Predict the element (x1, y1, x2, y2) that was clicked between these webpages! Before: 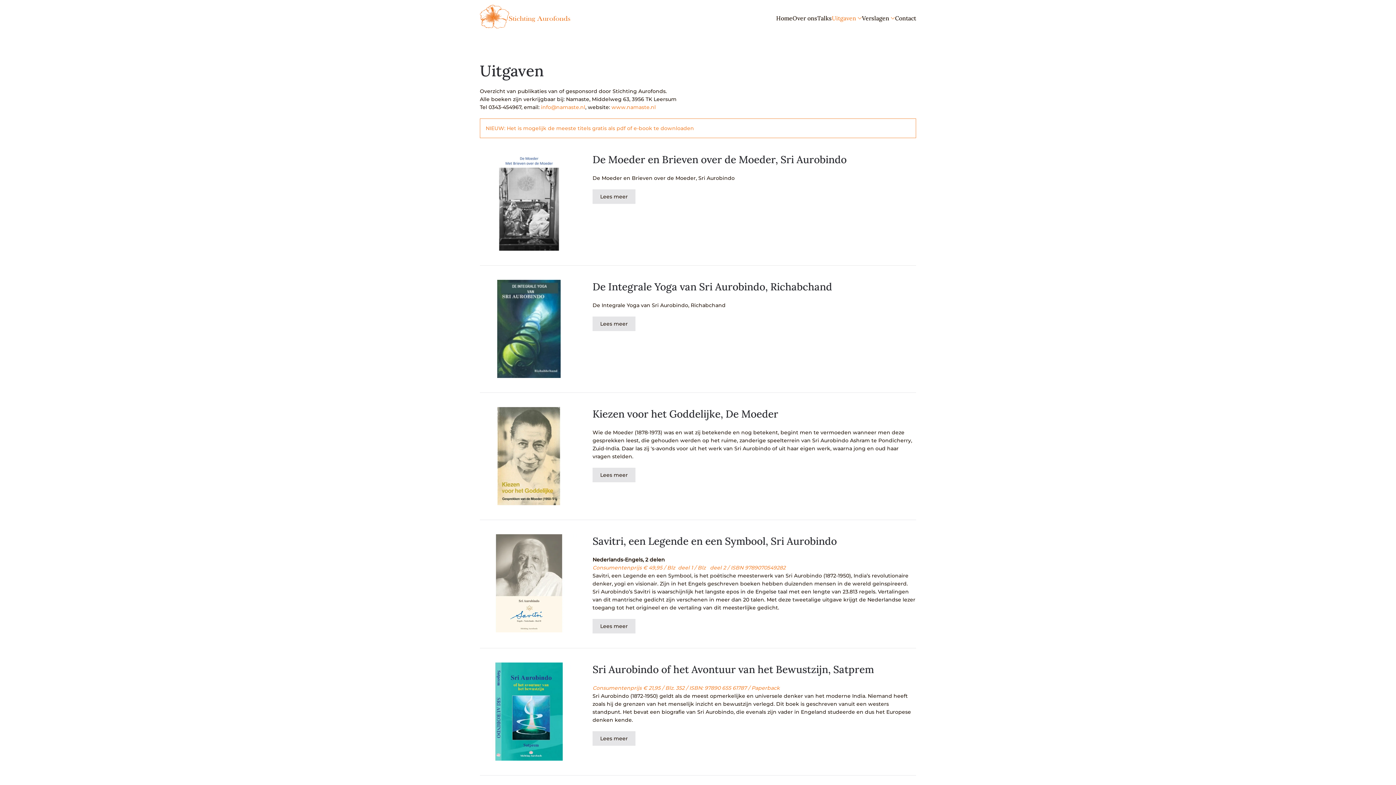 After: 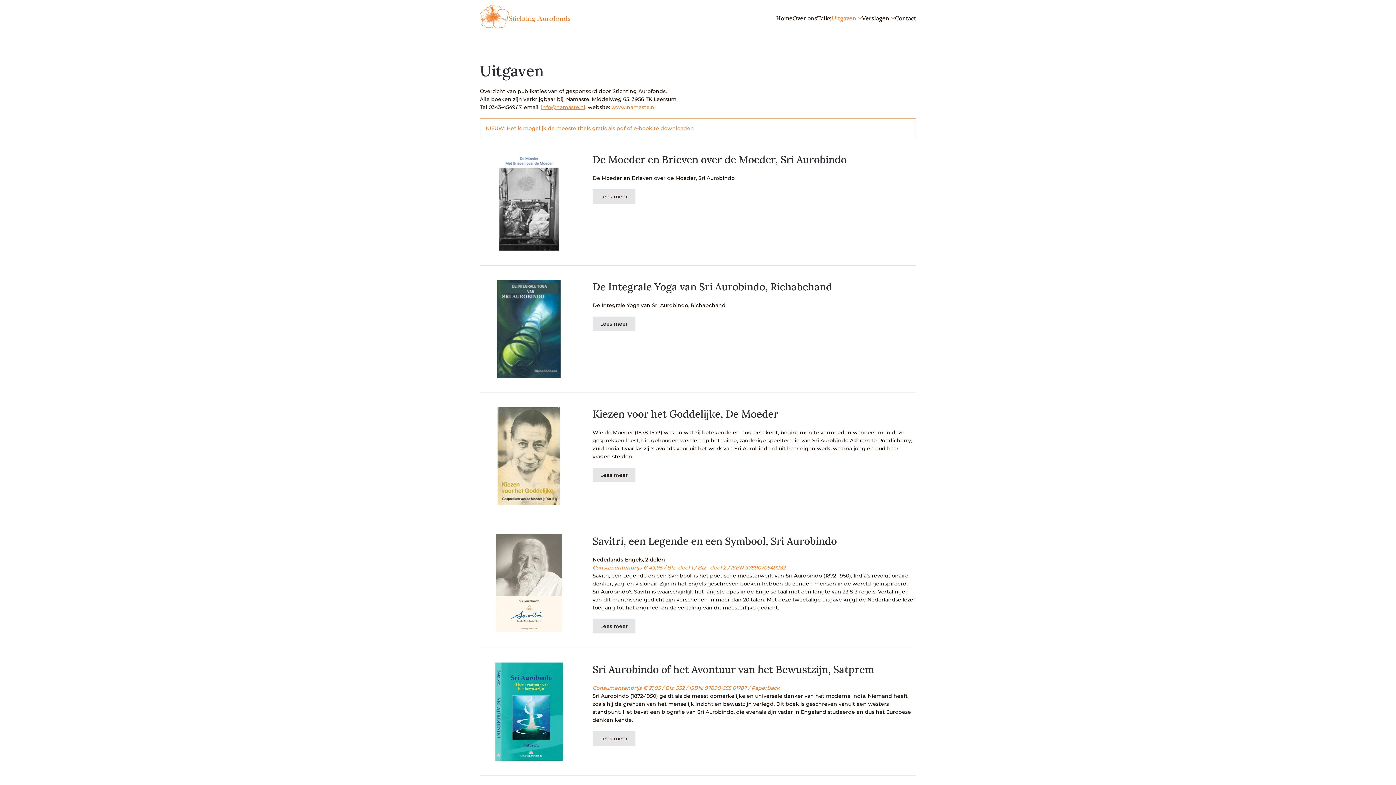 Action: label: info@namaste.nl bbox: (541, 104, 585, 110)